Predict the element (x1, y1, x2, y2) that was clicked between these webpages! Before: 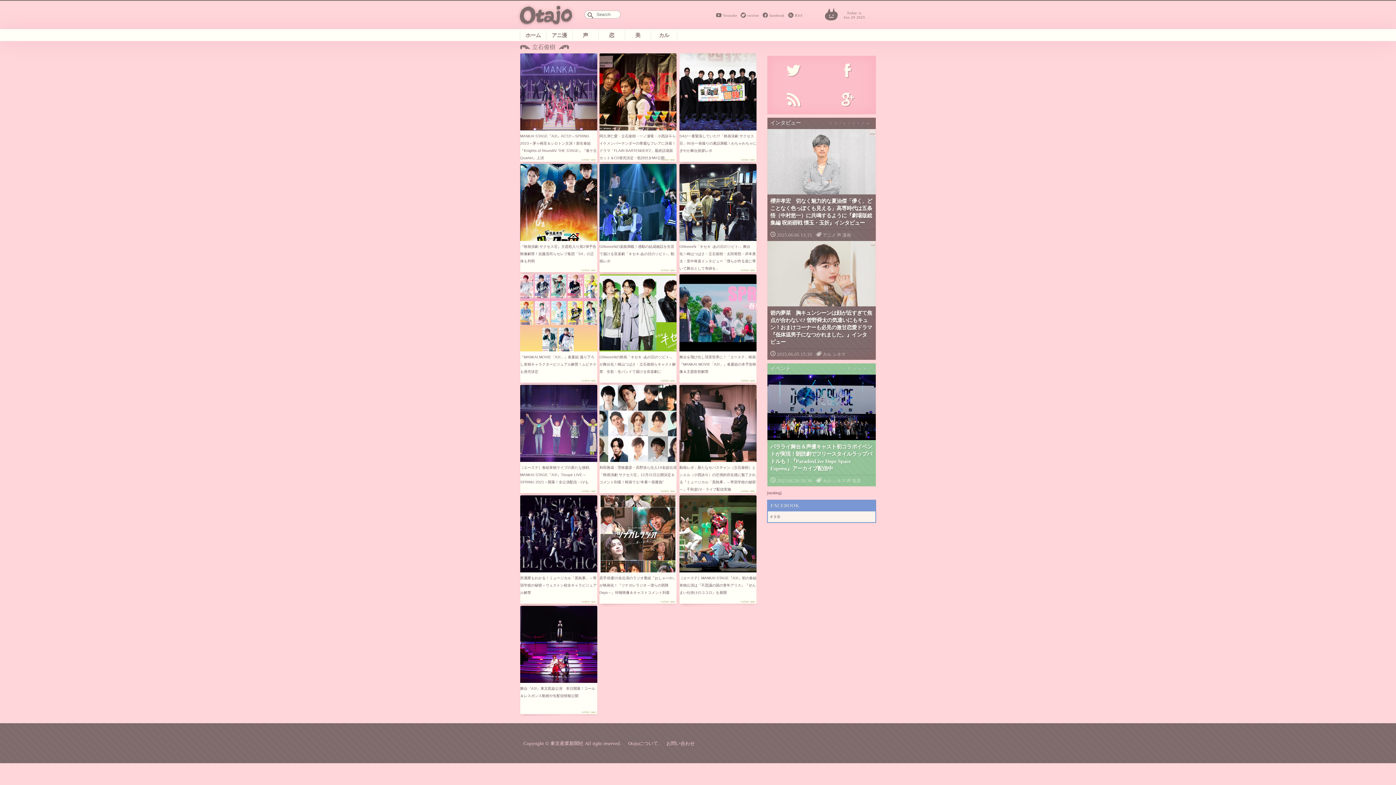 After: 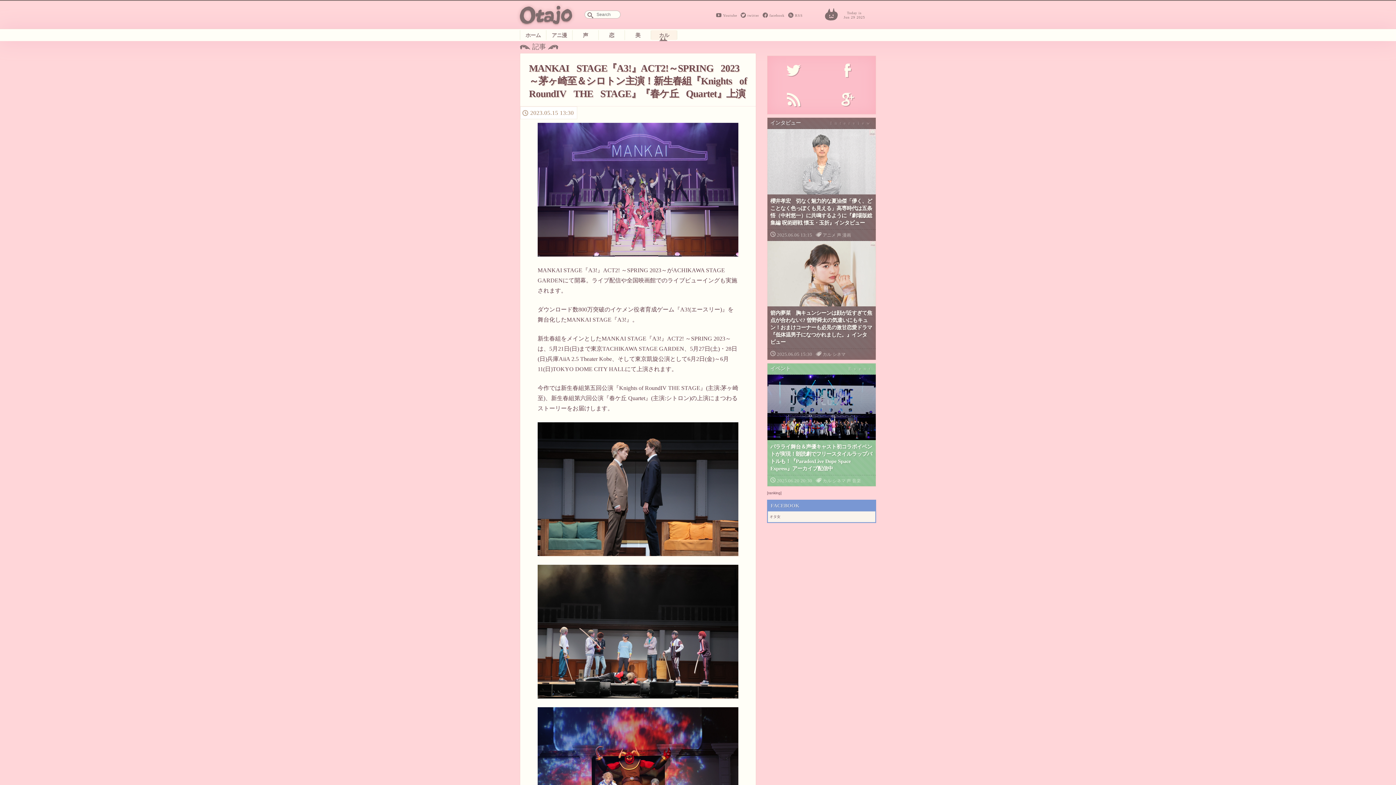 Action: label: MANKAI STAGE『A3!』ACT2!～SPRING 2023～茅ヶ崎至＆シロトン主演！新生春組『Knights of RoundIV THE STAGE』『春ケ丘 Quartet』上演
non bbox: (520, 53, 597, 161)